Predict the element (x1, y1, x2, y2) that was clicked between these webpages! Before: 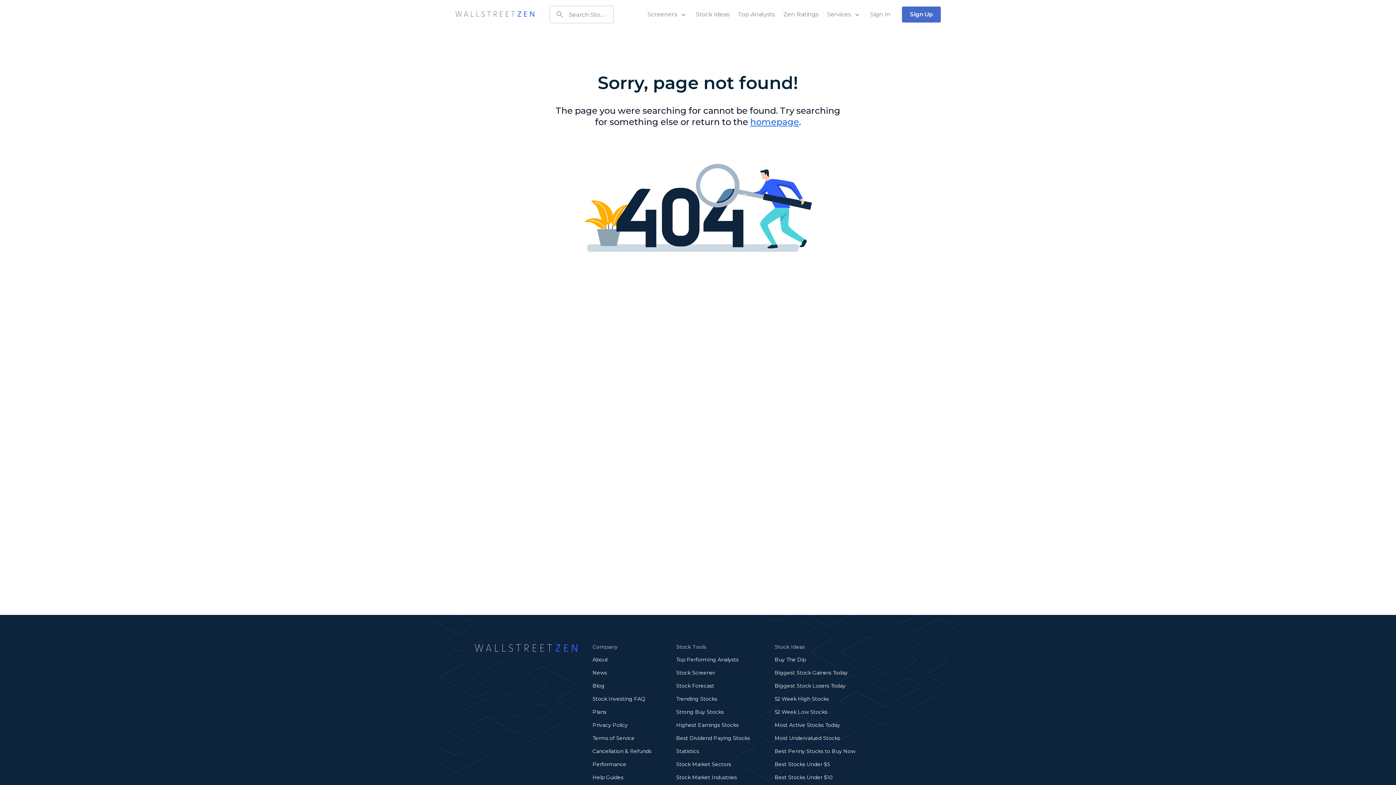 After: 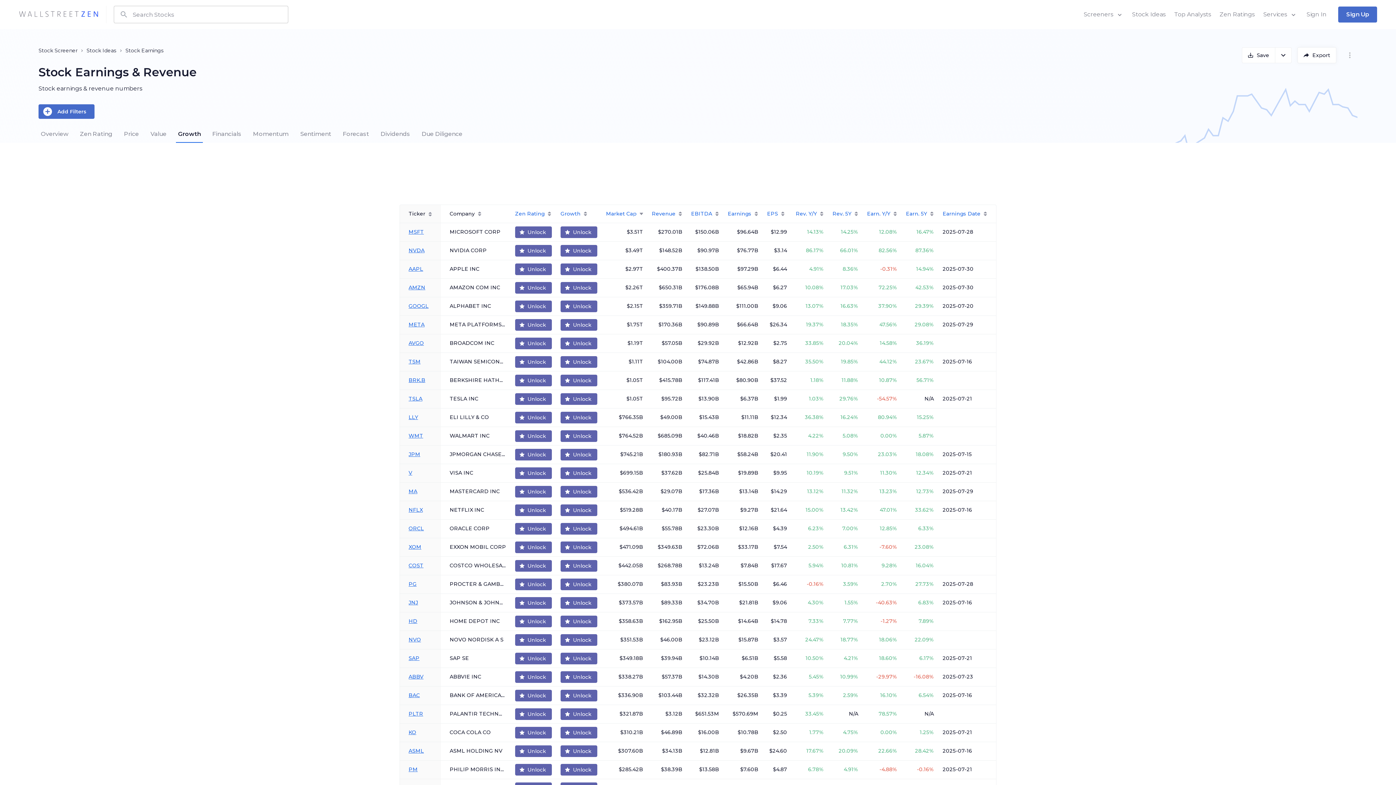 Action: bbox: (676, 721, 750, 729) label: Highest Earnings Stocks